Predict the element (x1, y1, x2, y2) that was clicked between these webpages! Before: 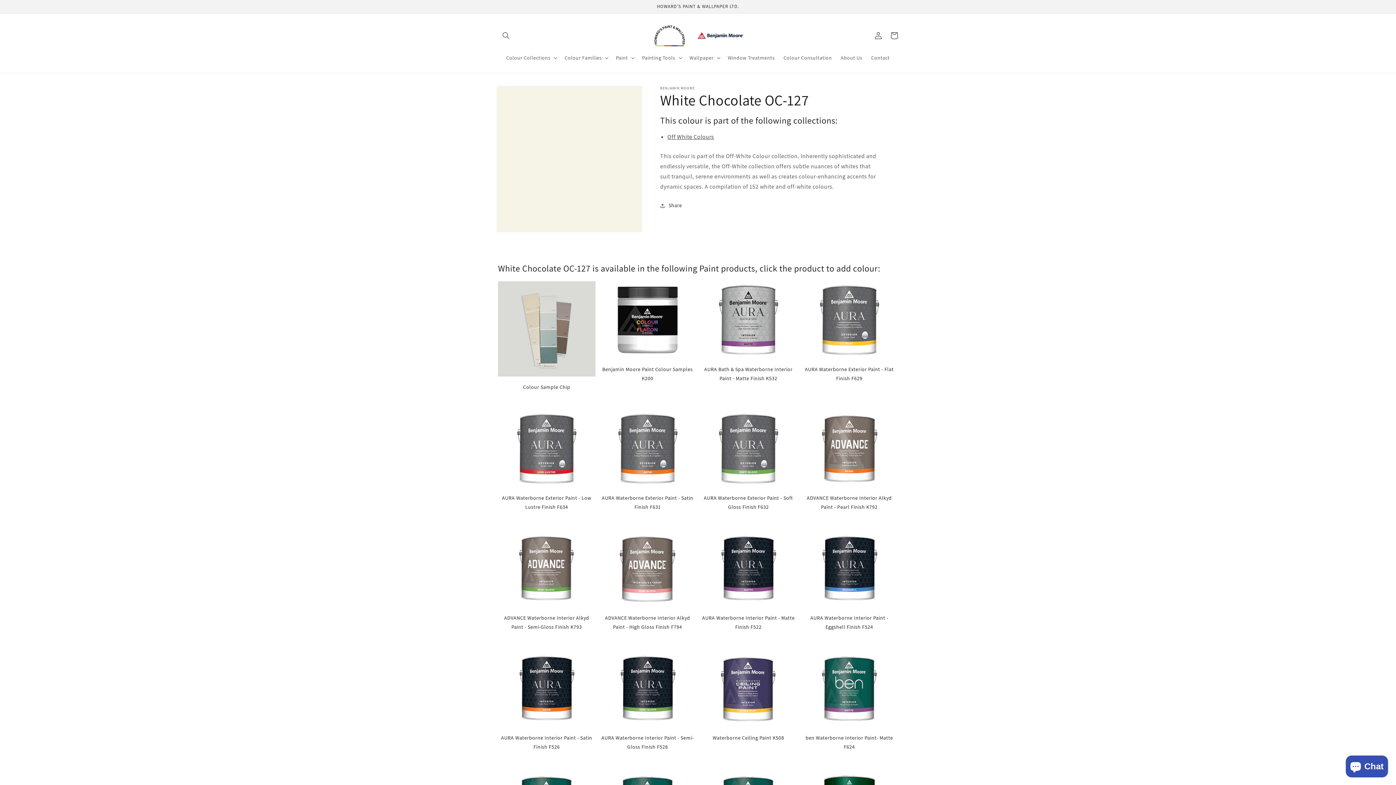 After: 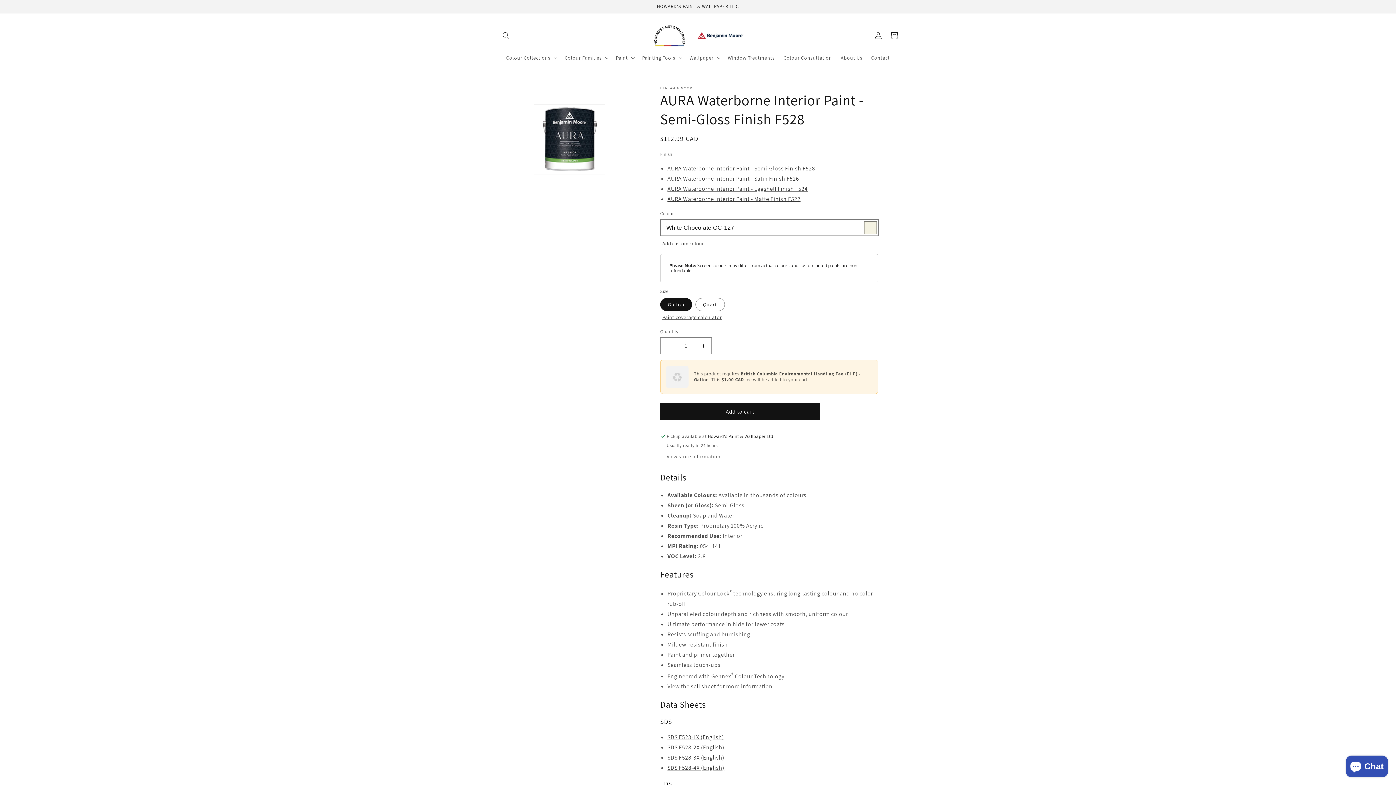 Action: bbox: (599, 650, 696, 752) label: AURA Waterborne Interior Paint - Semi-Gloss Finish F528